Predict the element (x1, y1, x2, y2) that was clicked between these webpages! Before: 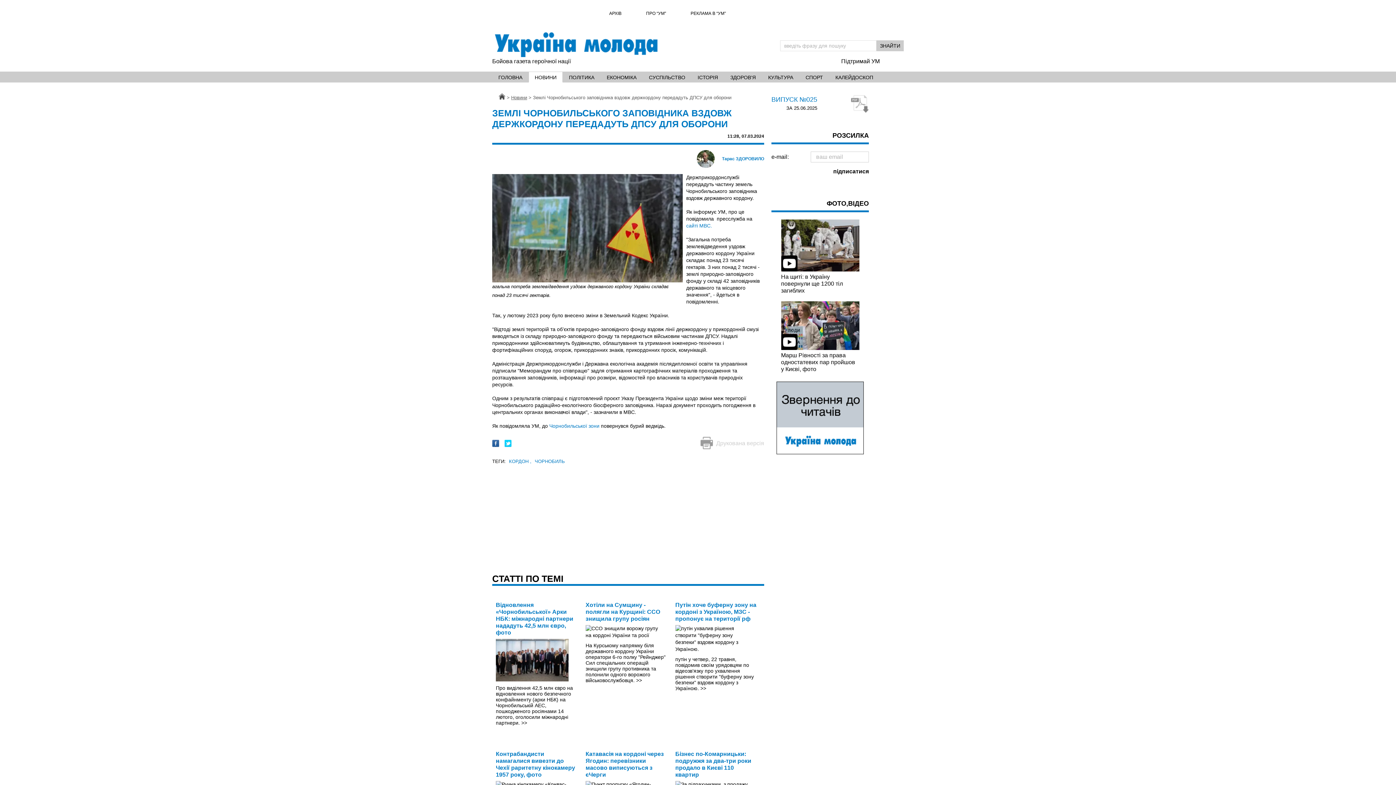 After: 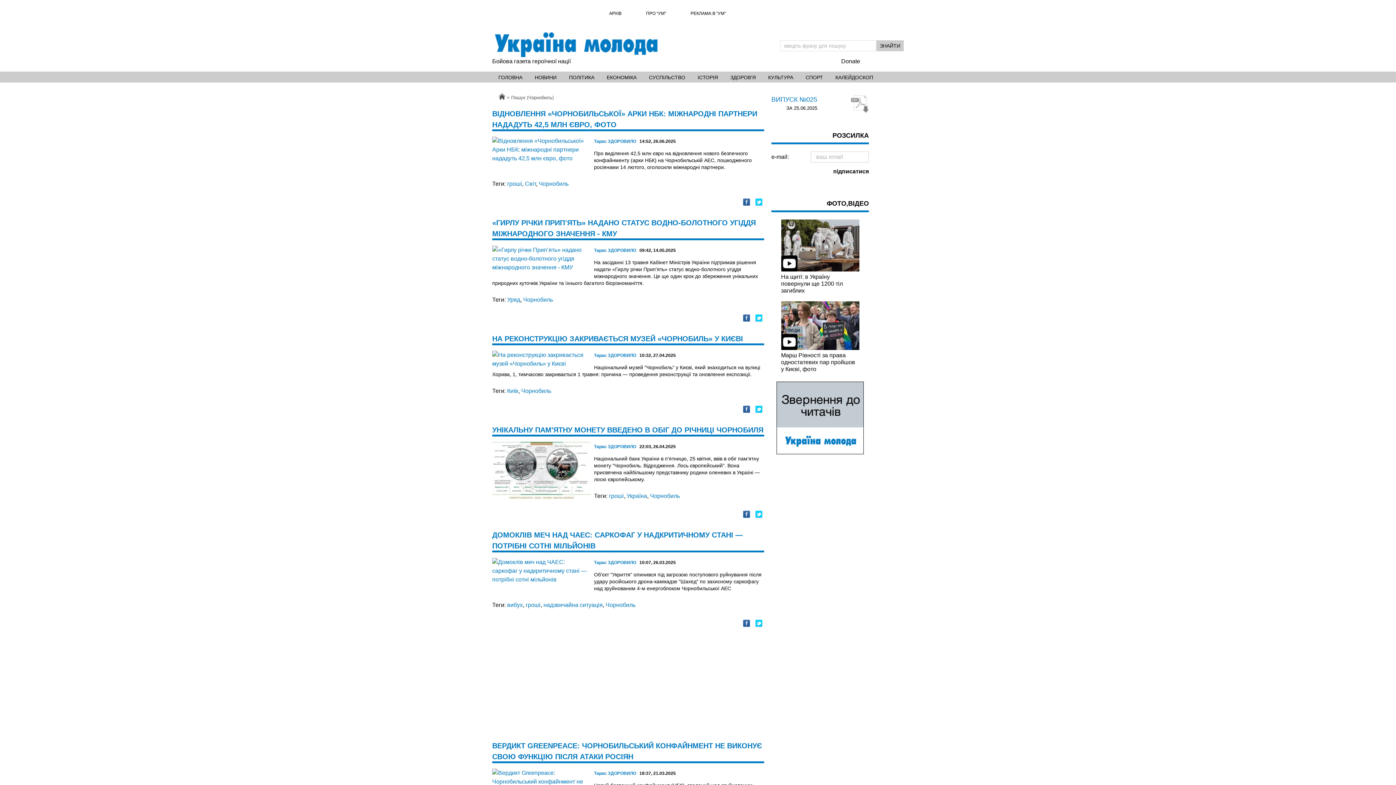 Action: bbox: (534, 457, 565, 466) label: ЧОРНОБИЛЬ